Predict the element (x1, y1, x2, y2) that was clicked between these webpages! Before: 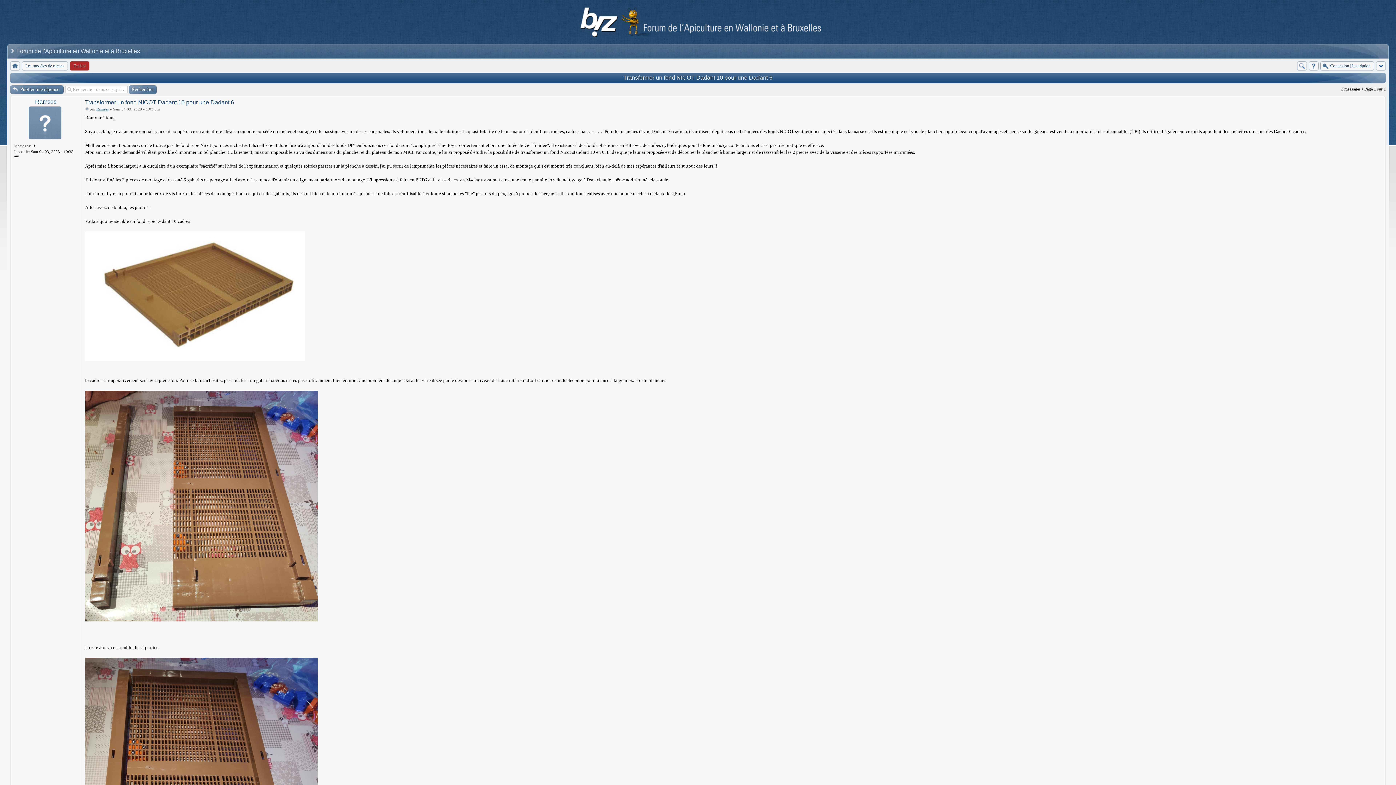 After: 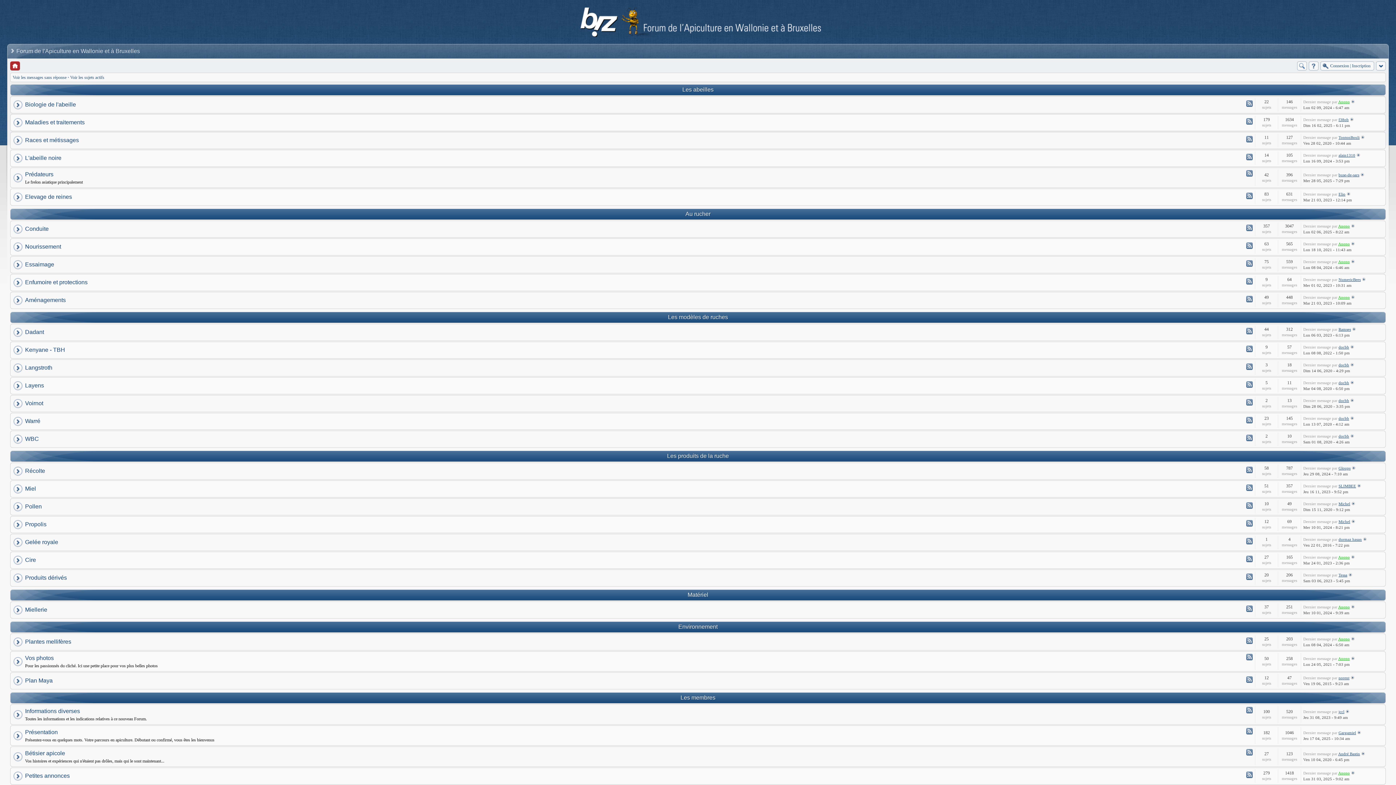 Action: bbox: (570, 36, 825, 41)